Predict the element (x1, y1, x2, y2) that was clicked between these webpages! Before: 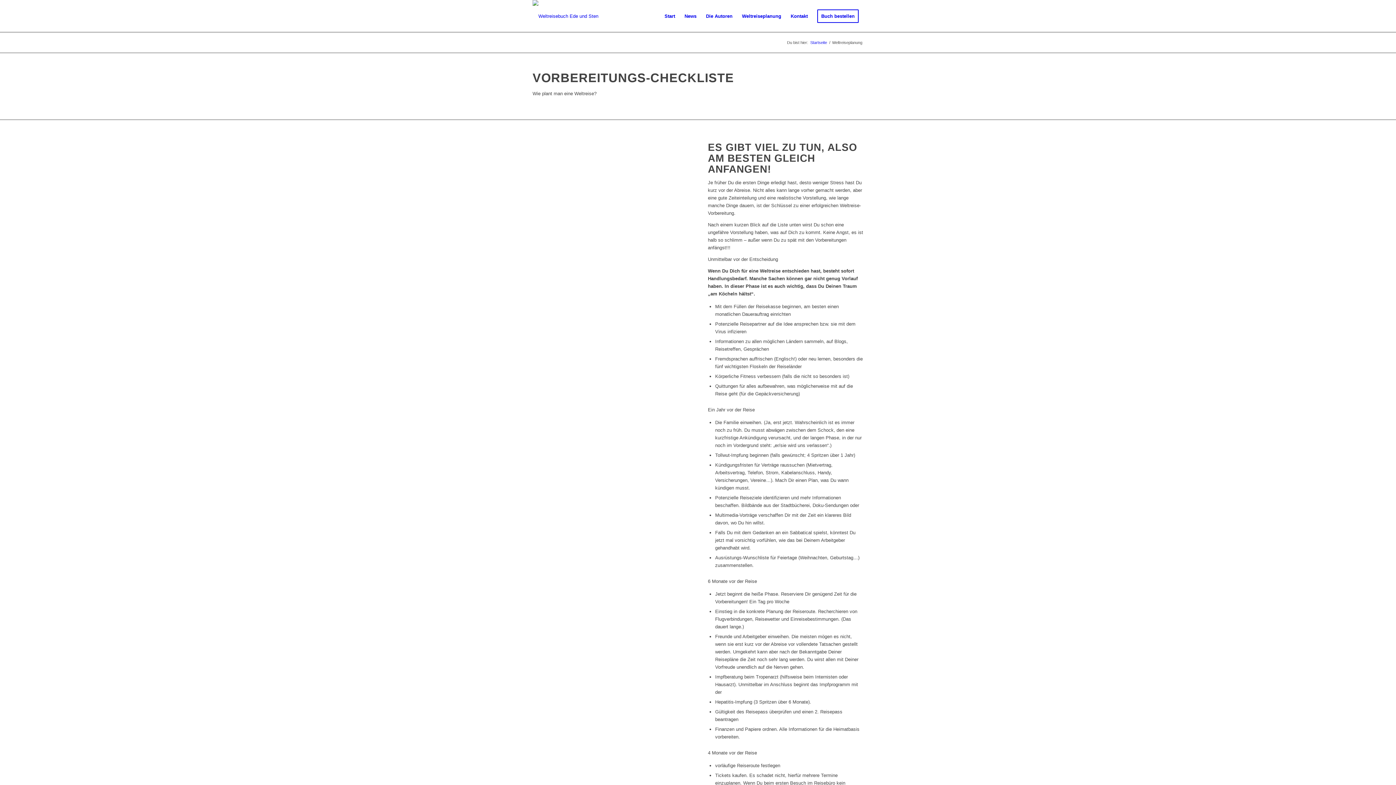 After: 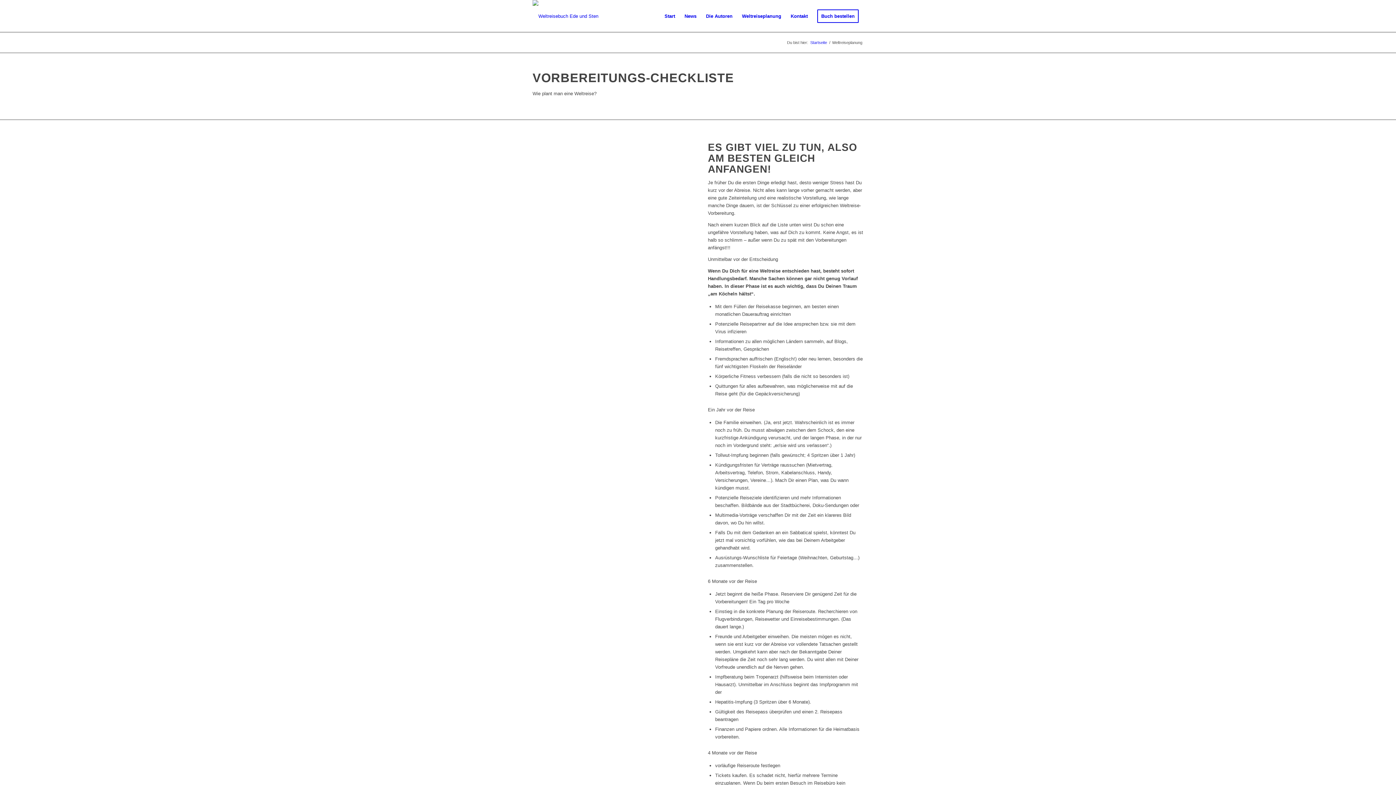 Action: label: Weltreiseplanung bbox: (737, 0, 786, 32)